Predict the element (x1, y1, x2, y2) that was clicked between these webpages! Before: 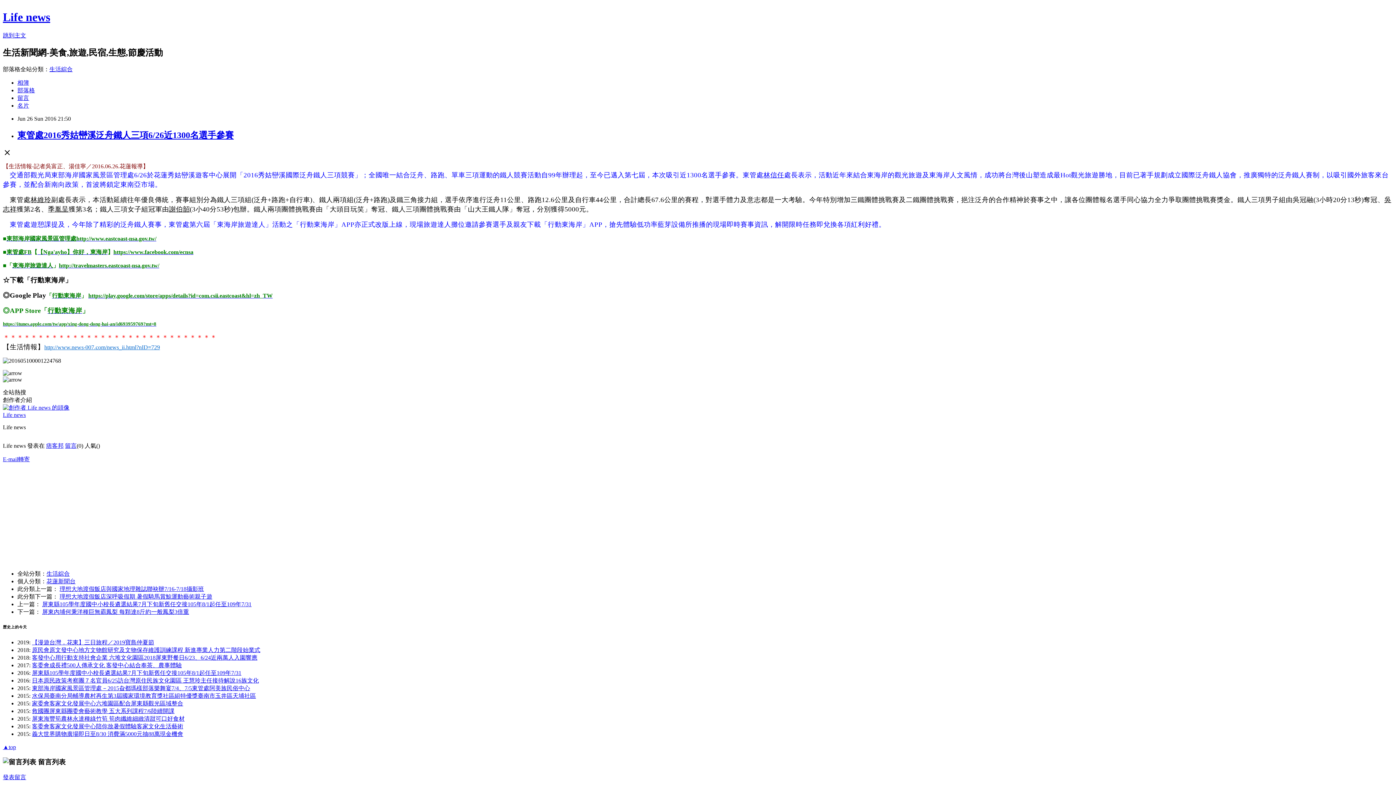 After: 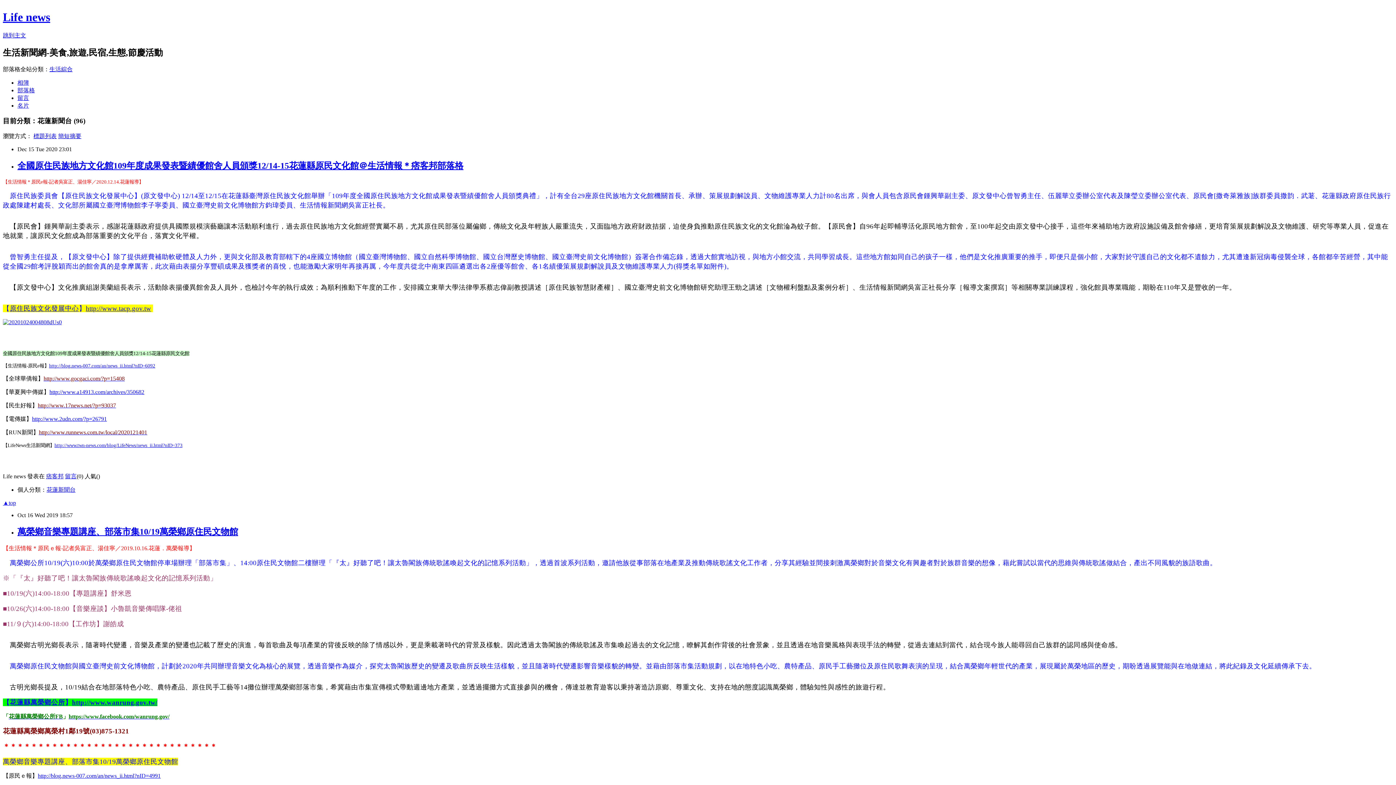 Action: bbox: (46, 578, 75, 584) label: 花蓮新聞台